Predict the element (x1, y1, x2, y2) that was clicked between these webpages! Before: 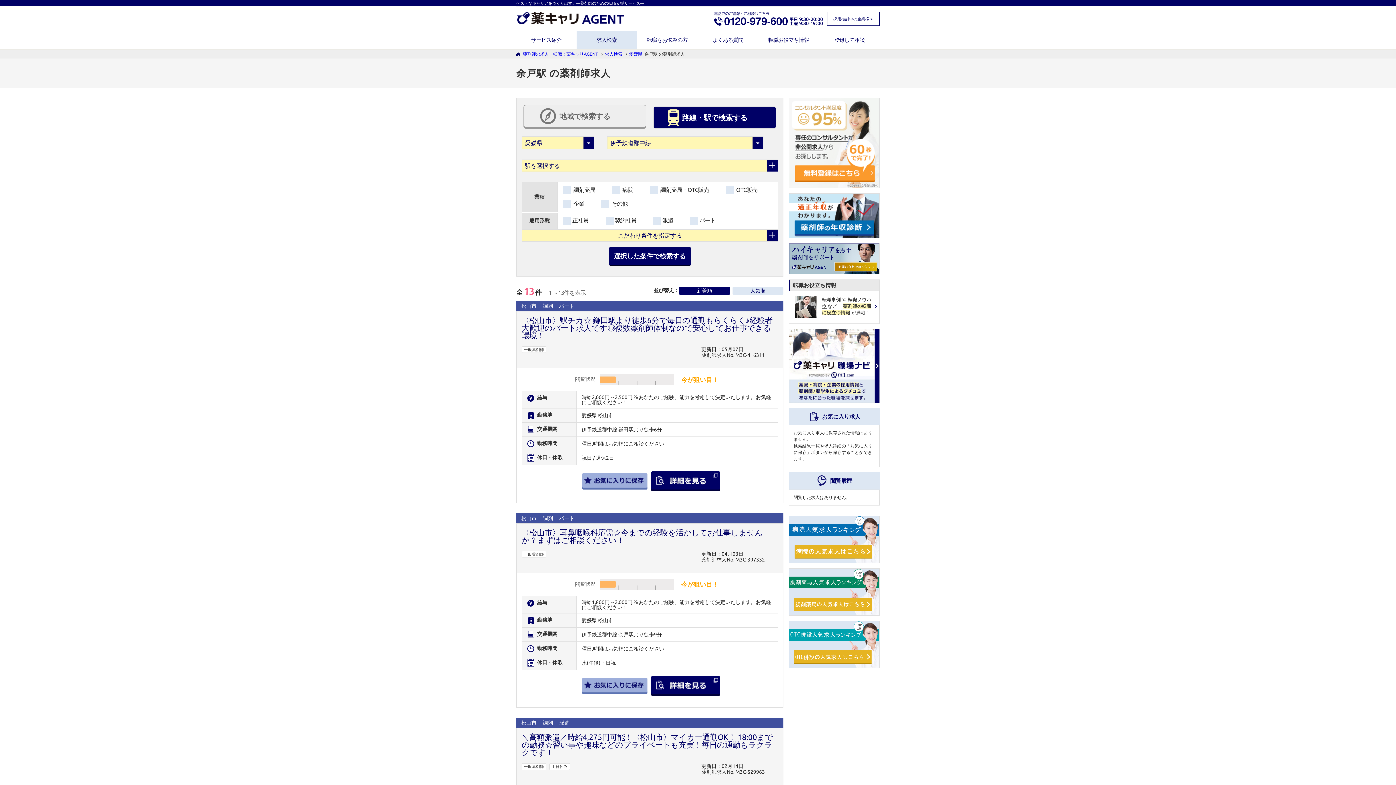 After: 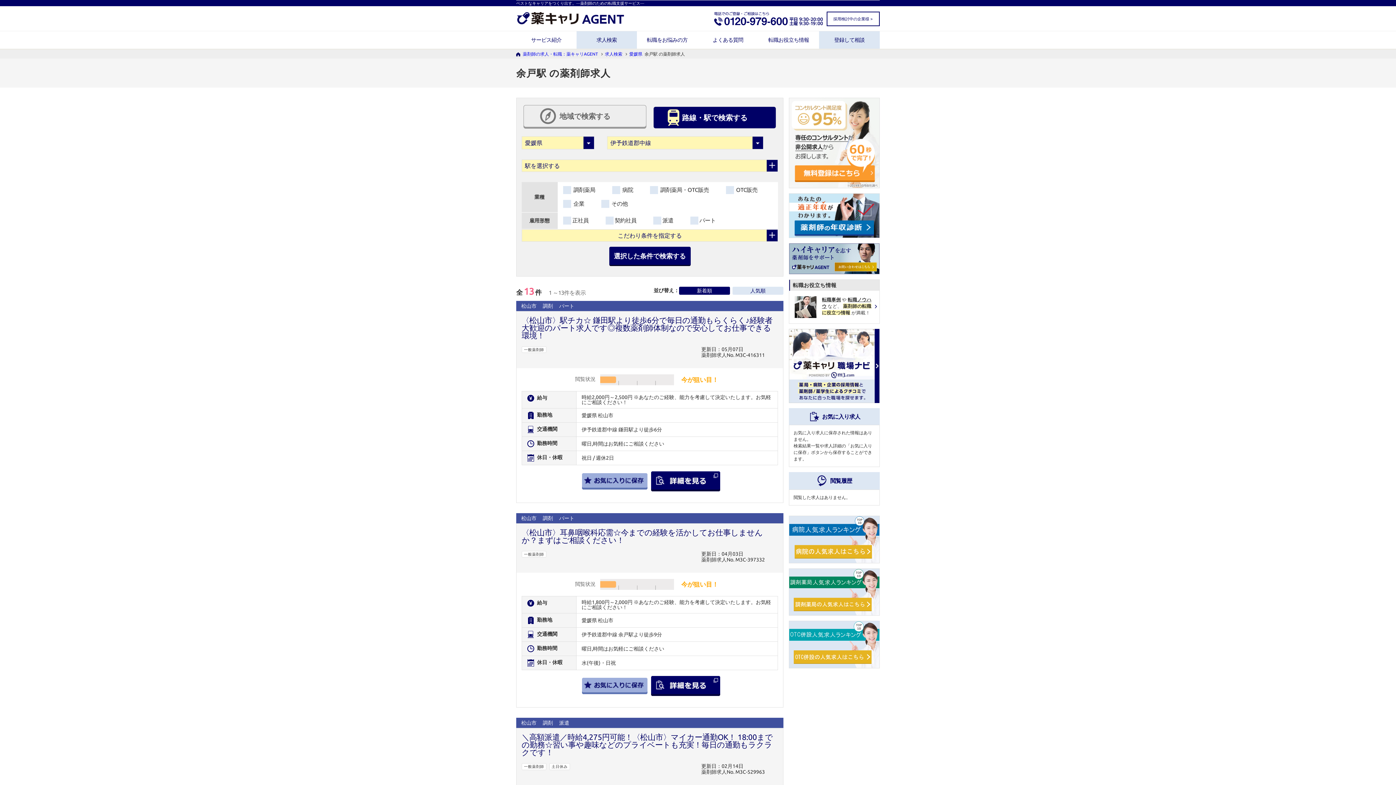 Action: label: 登録して相談 bbox: (819, 31, 880, 48)